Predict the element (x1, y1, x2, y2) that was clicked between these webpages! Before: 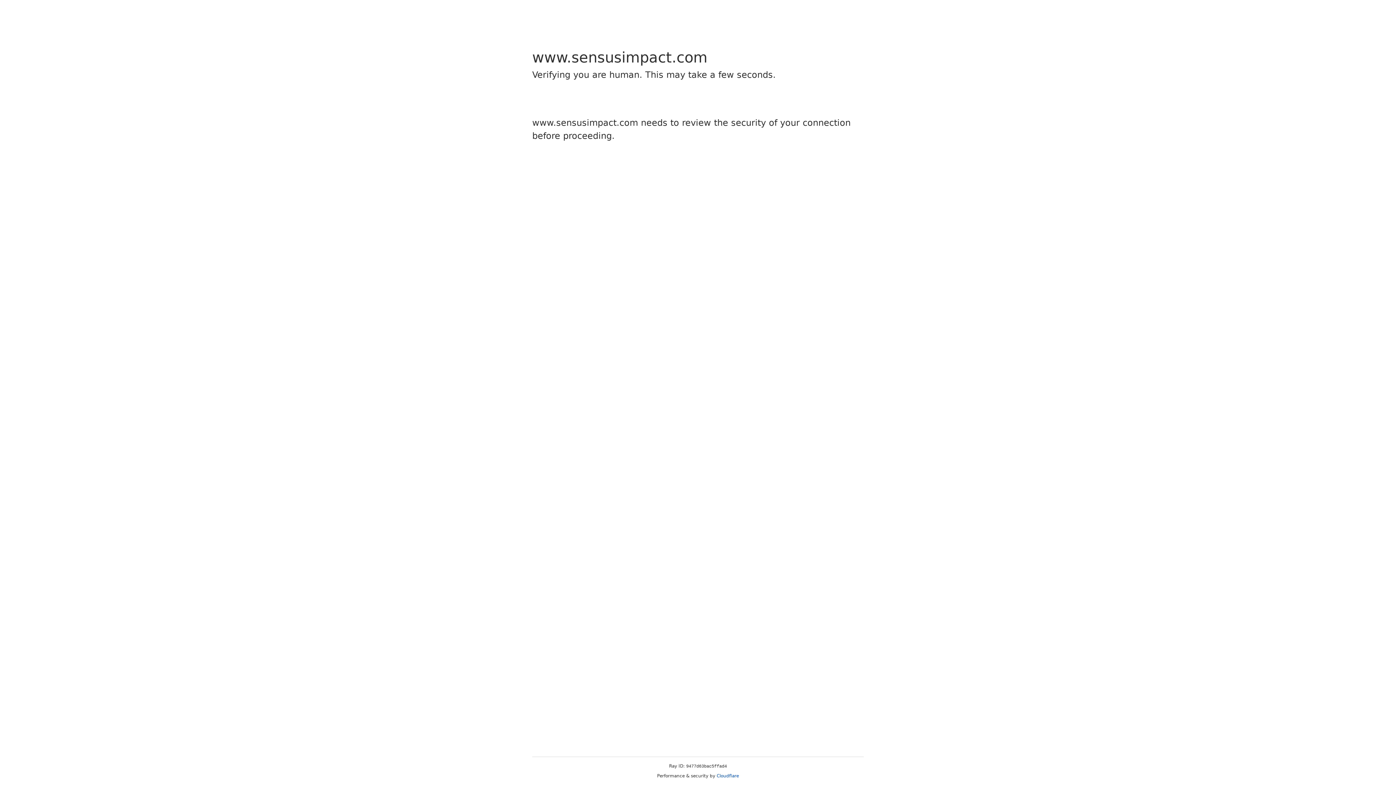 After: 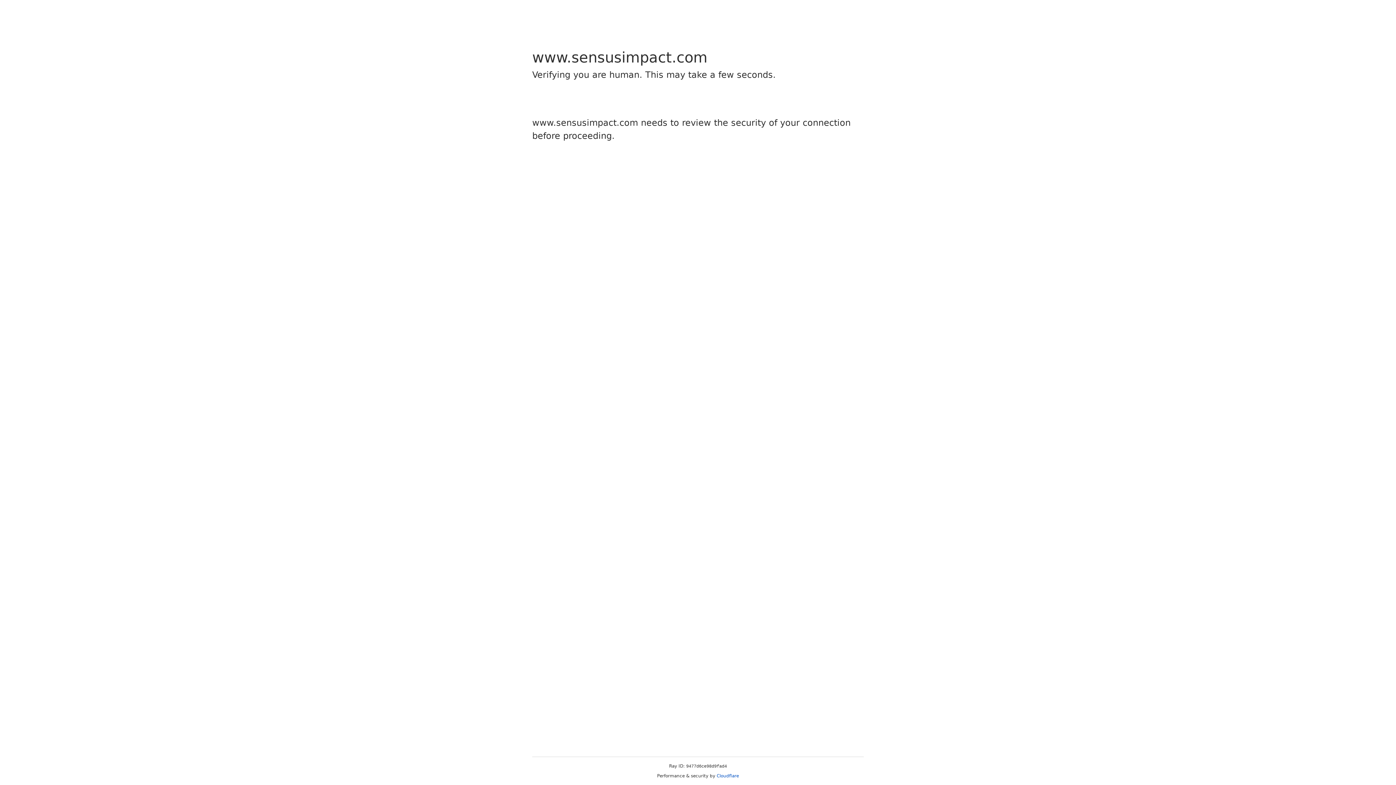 Action: label: Cloudflare bbox: (716, 773, 739, 778)